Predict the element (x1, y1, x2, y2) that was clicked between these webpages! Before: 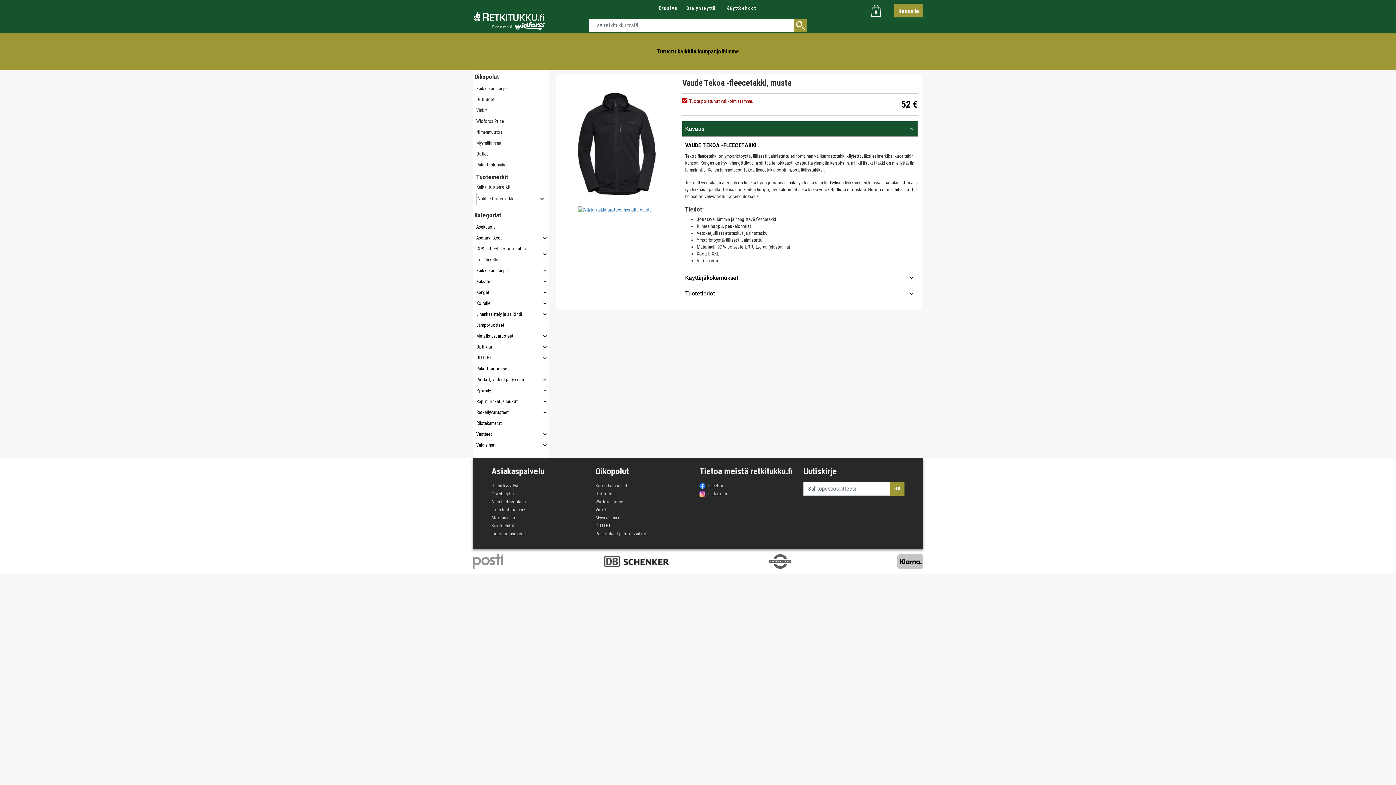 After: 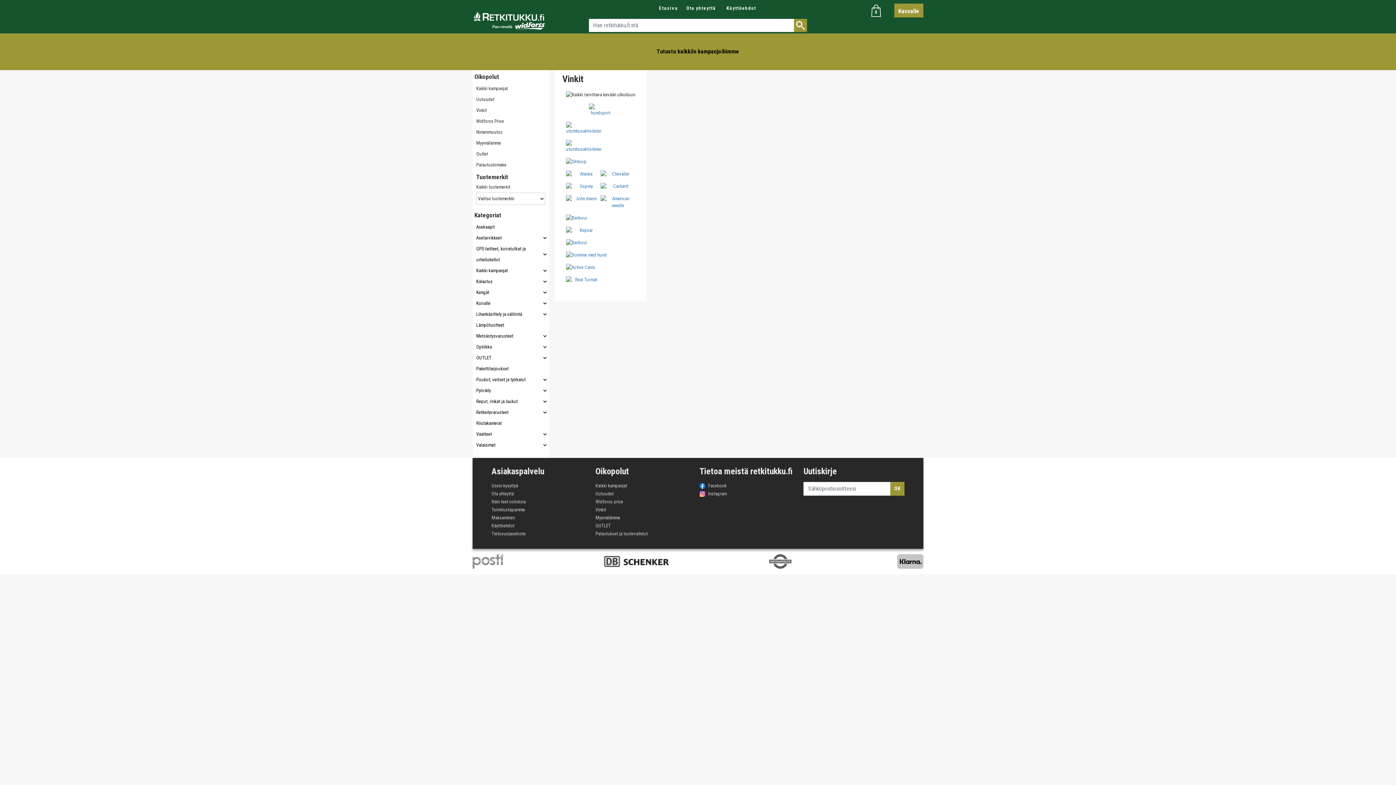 Action: label: Vinkit bbox: (595, 507, 606, 512)